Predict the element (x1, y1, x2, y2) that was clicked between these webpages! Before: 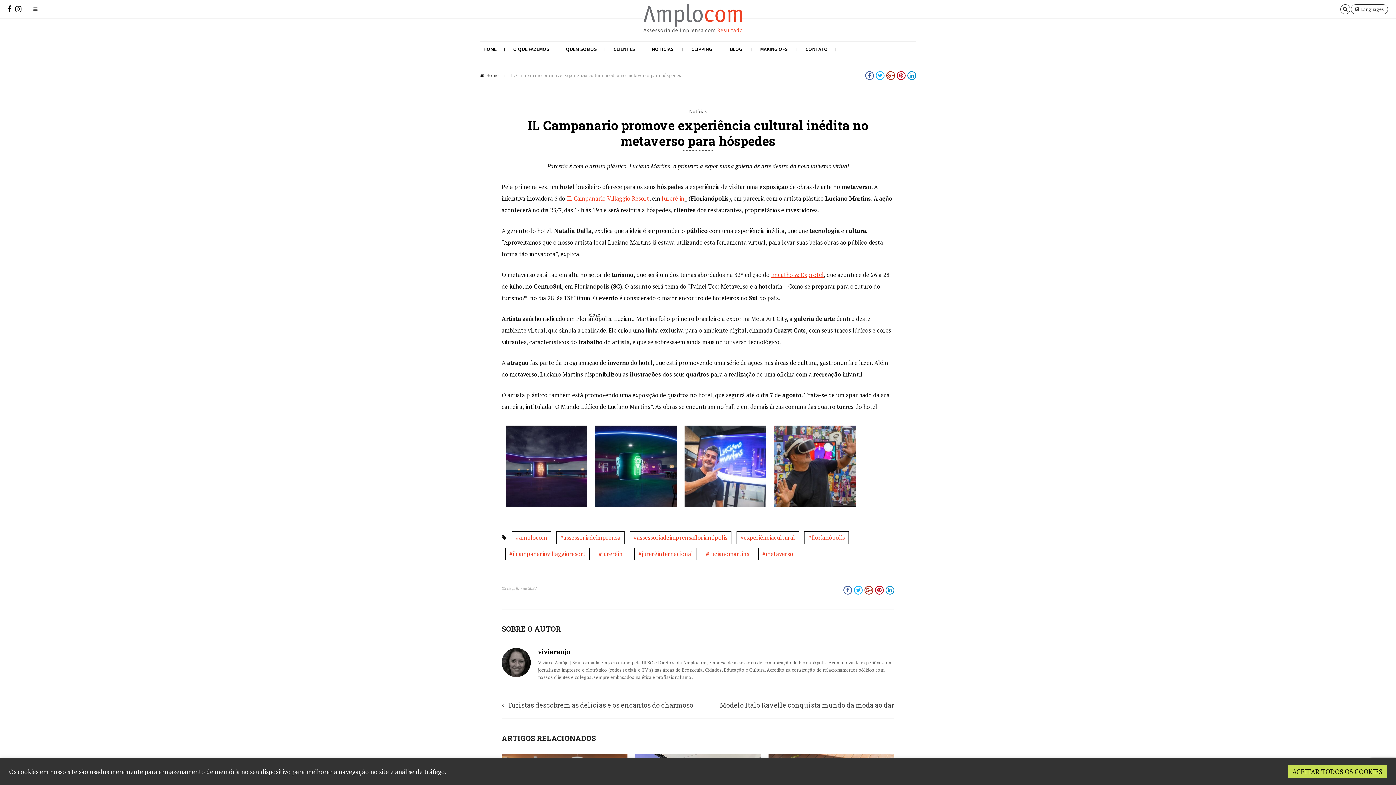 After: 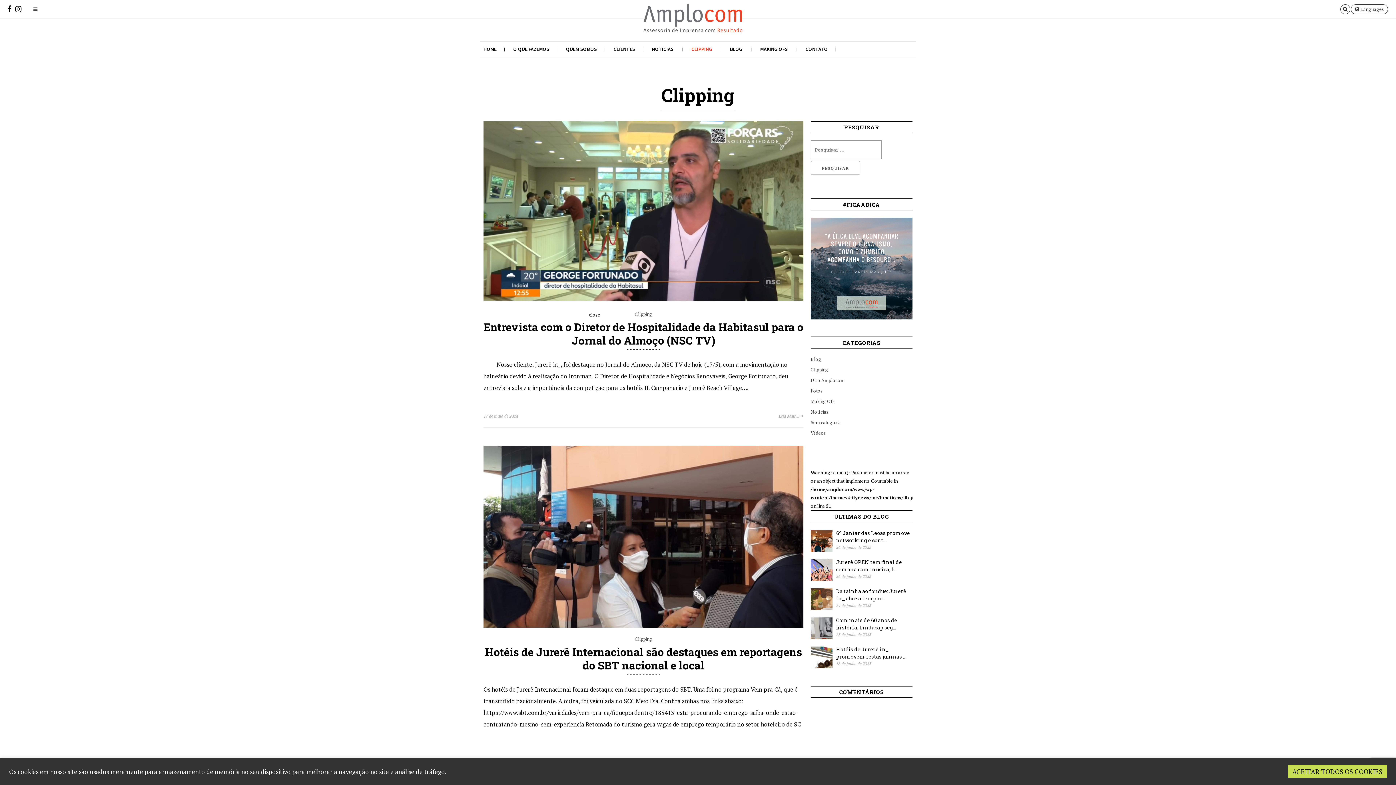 Action: label: CLIPPING bbox: (691, 45, 712, 52)